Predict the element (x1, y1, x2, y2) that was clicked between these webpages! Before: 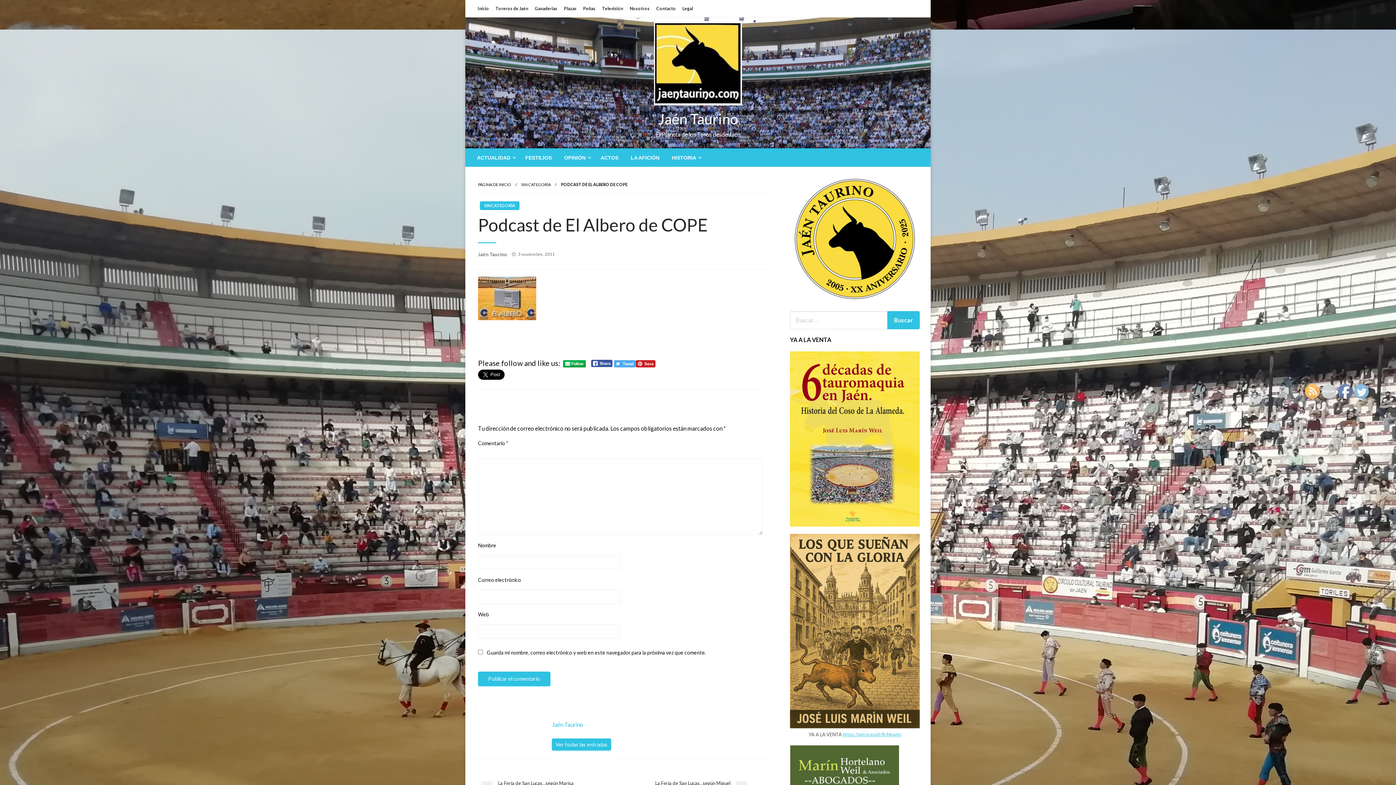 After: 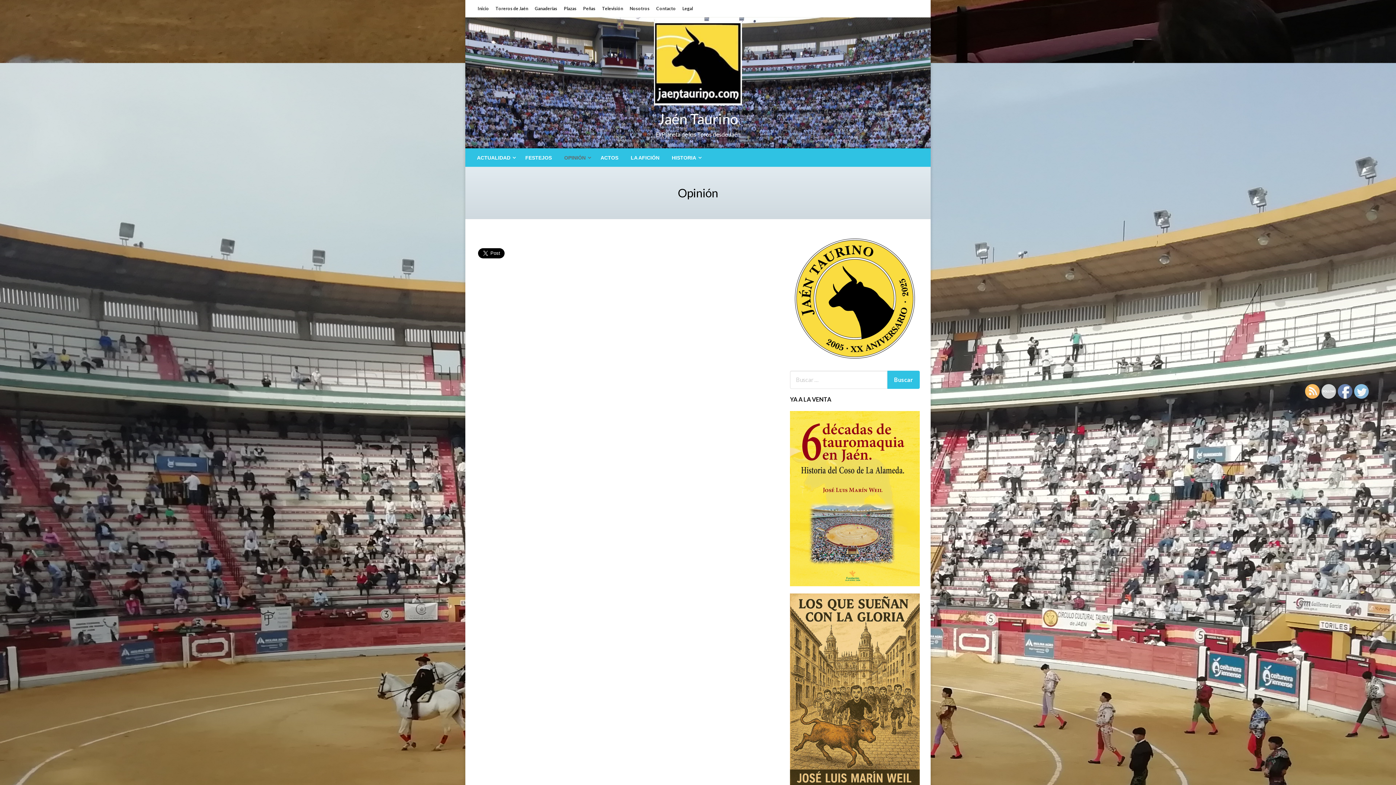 Action: bbox: (558, 148, 594, 166) label: OPINIÓN